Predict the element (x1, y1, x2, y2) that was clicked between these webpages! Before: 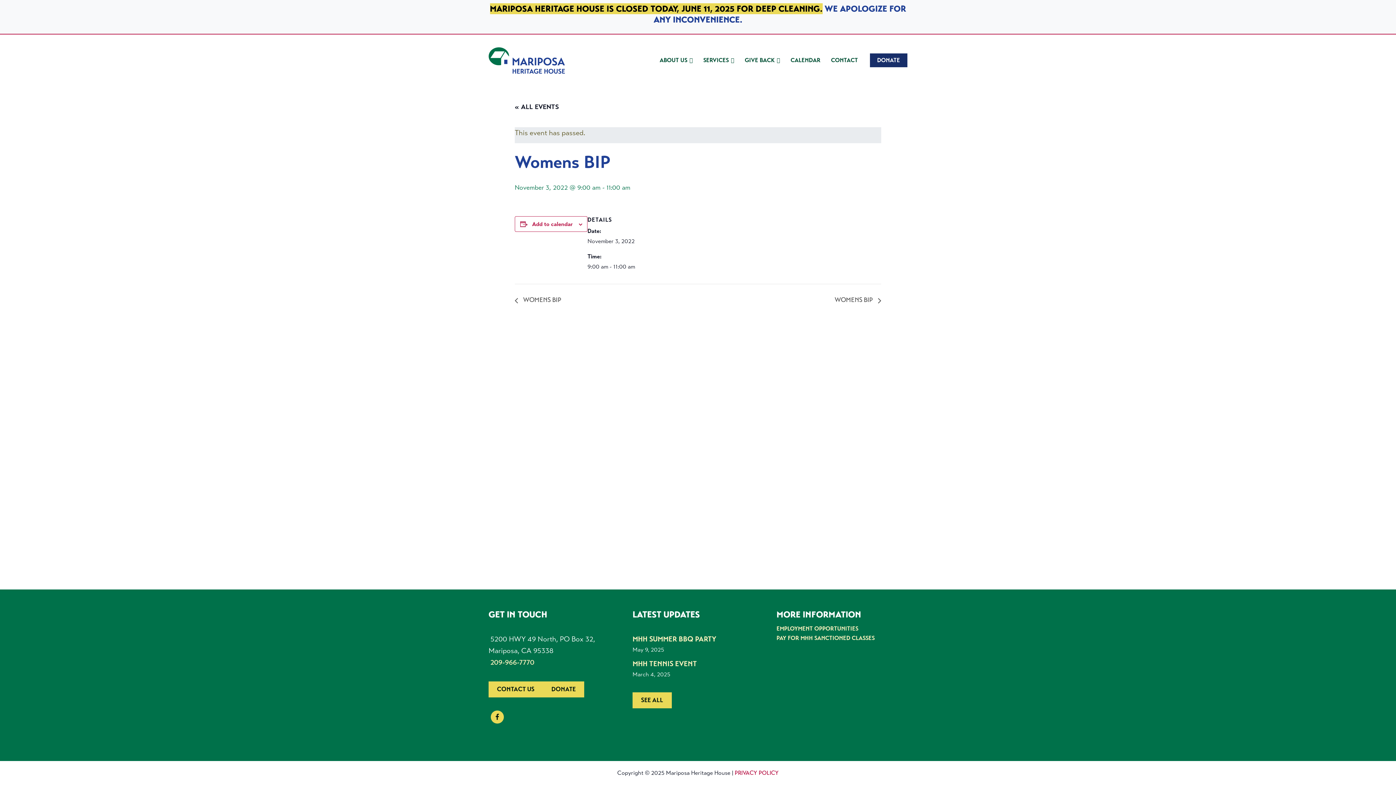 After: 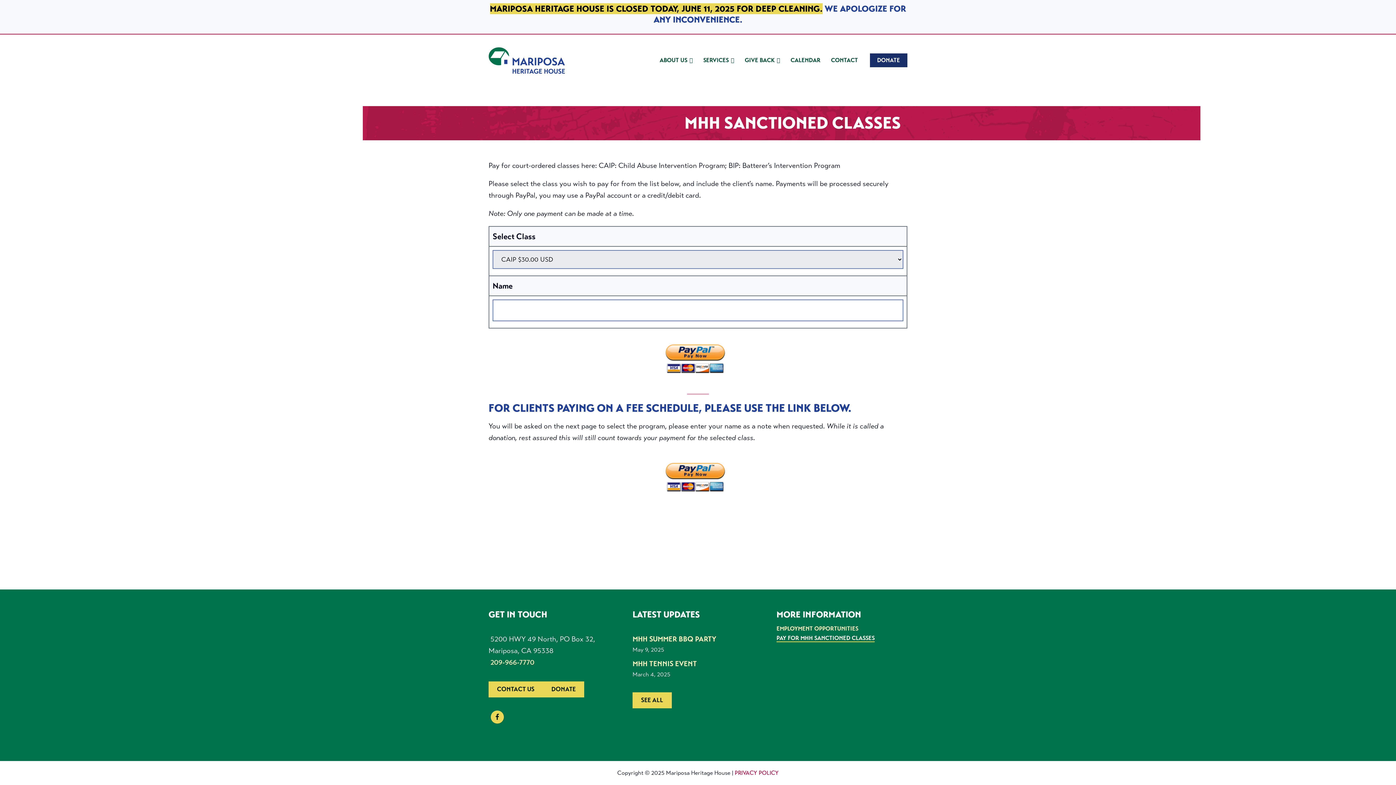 Action: bbox: (776, 635, 874, 641) label: PAY FOR MHH SANCTIONED CLASSES